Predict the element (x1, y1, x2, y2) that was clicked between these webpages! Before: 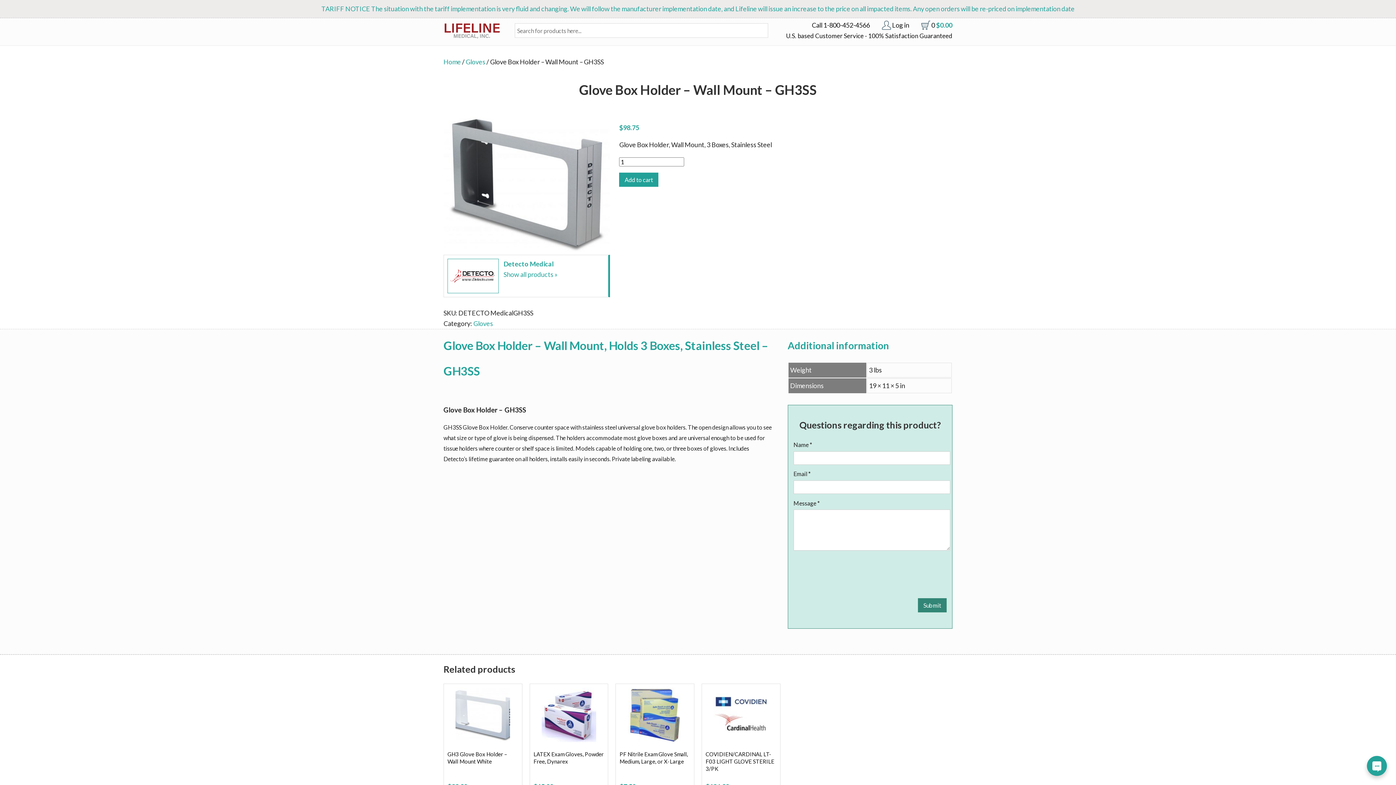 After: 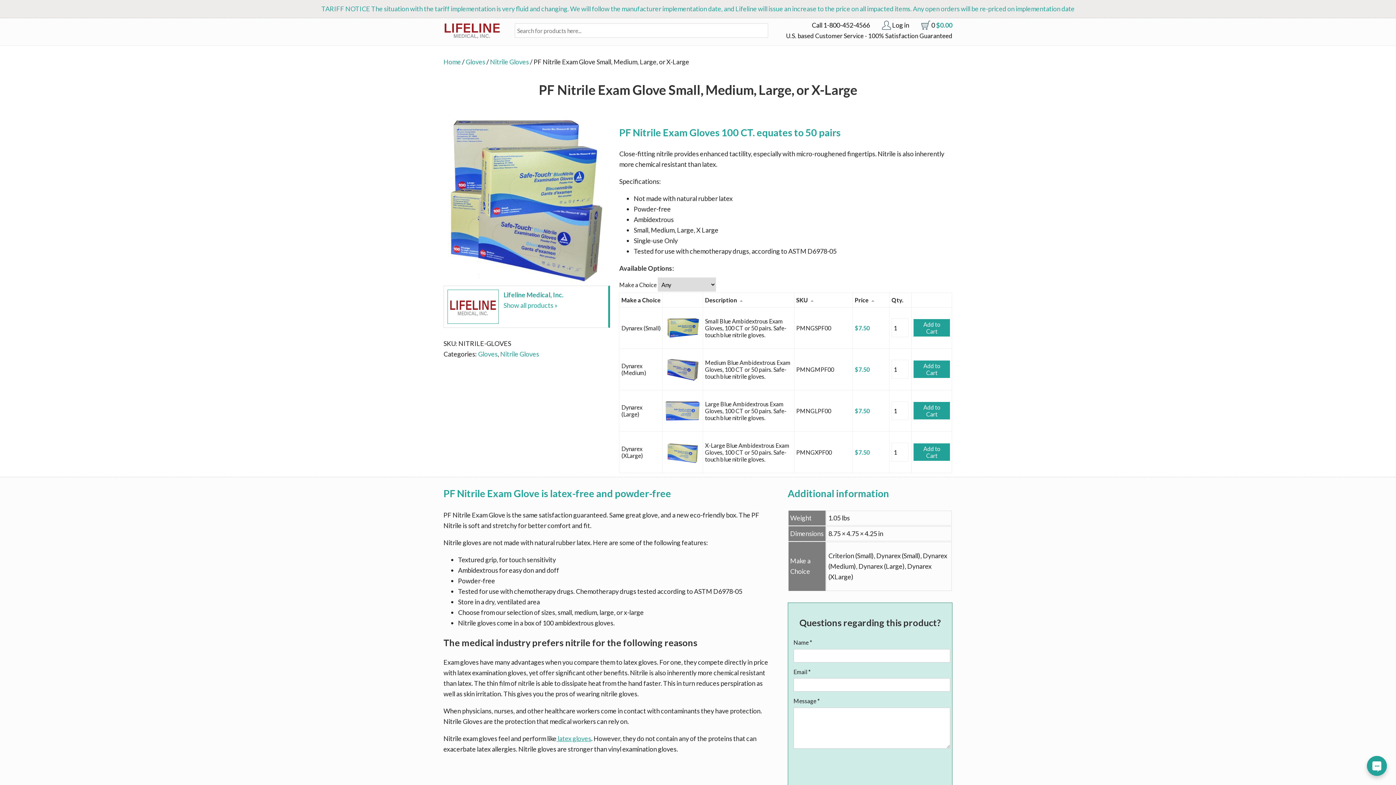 Action: bbox: (619, 751, 690, 765) label: PF Nitrile Exam Glove Small, Medium, Large, or X-Large